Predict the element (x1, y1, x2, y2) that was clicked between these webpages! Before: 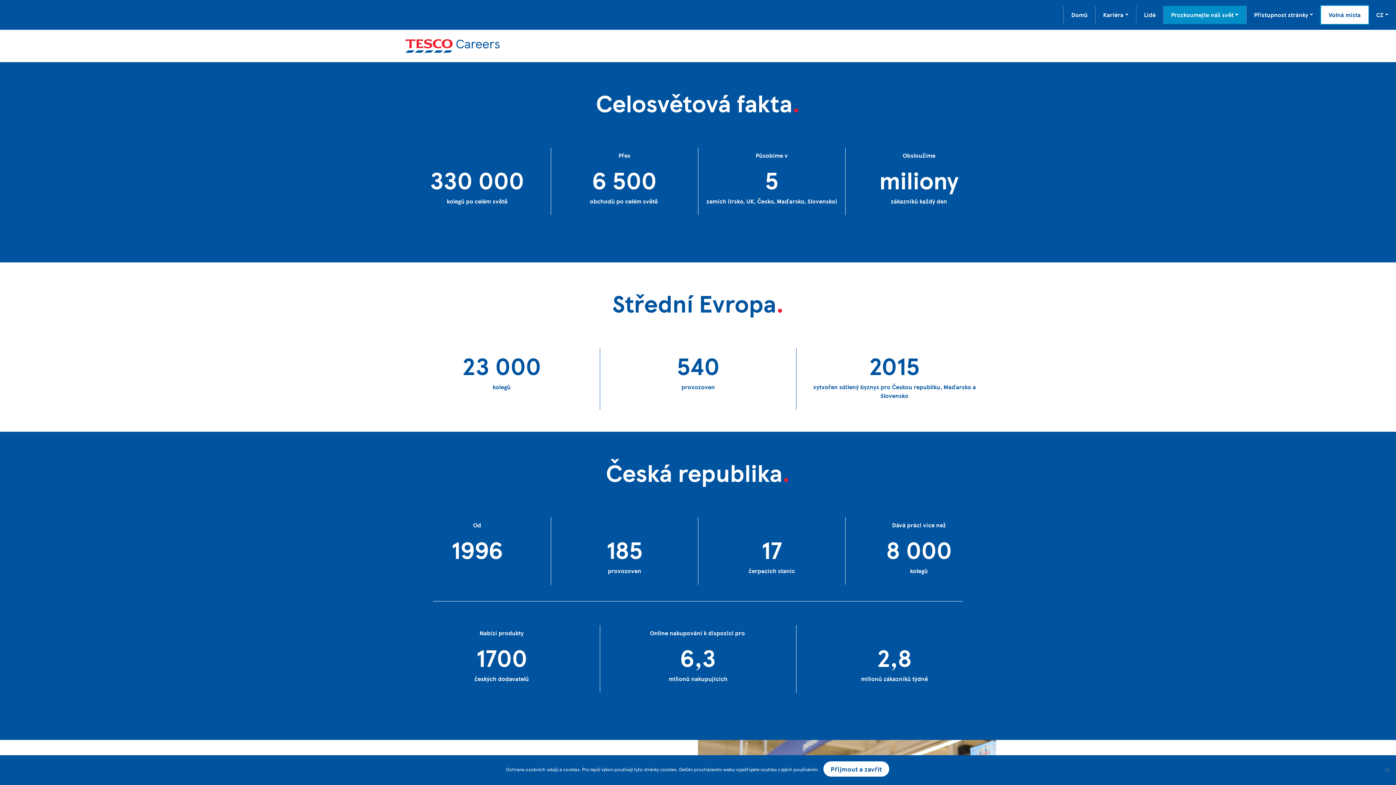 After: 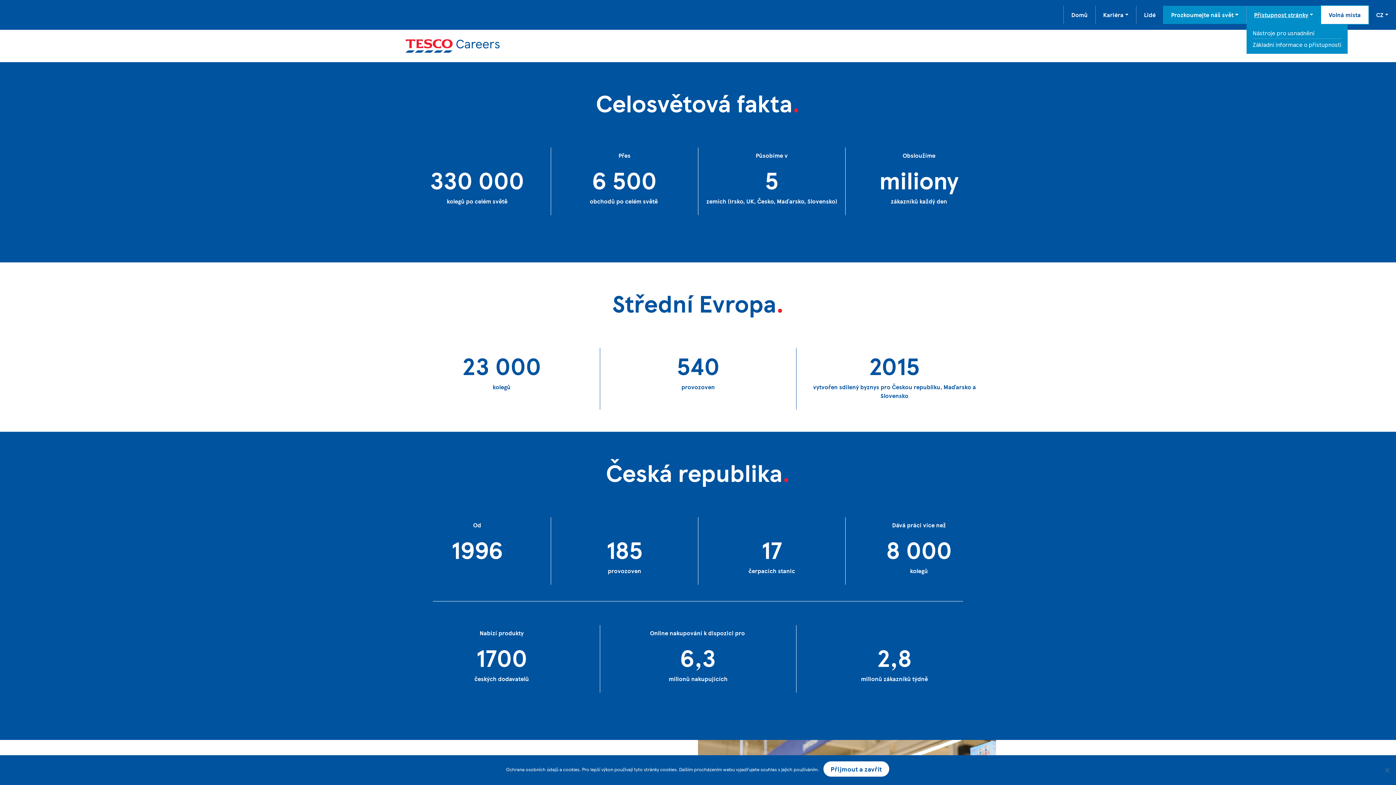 Action: label: Přístupnost stránky bbox: (1246, 5, 1321, 23)